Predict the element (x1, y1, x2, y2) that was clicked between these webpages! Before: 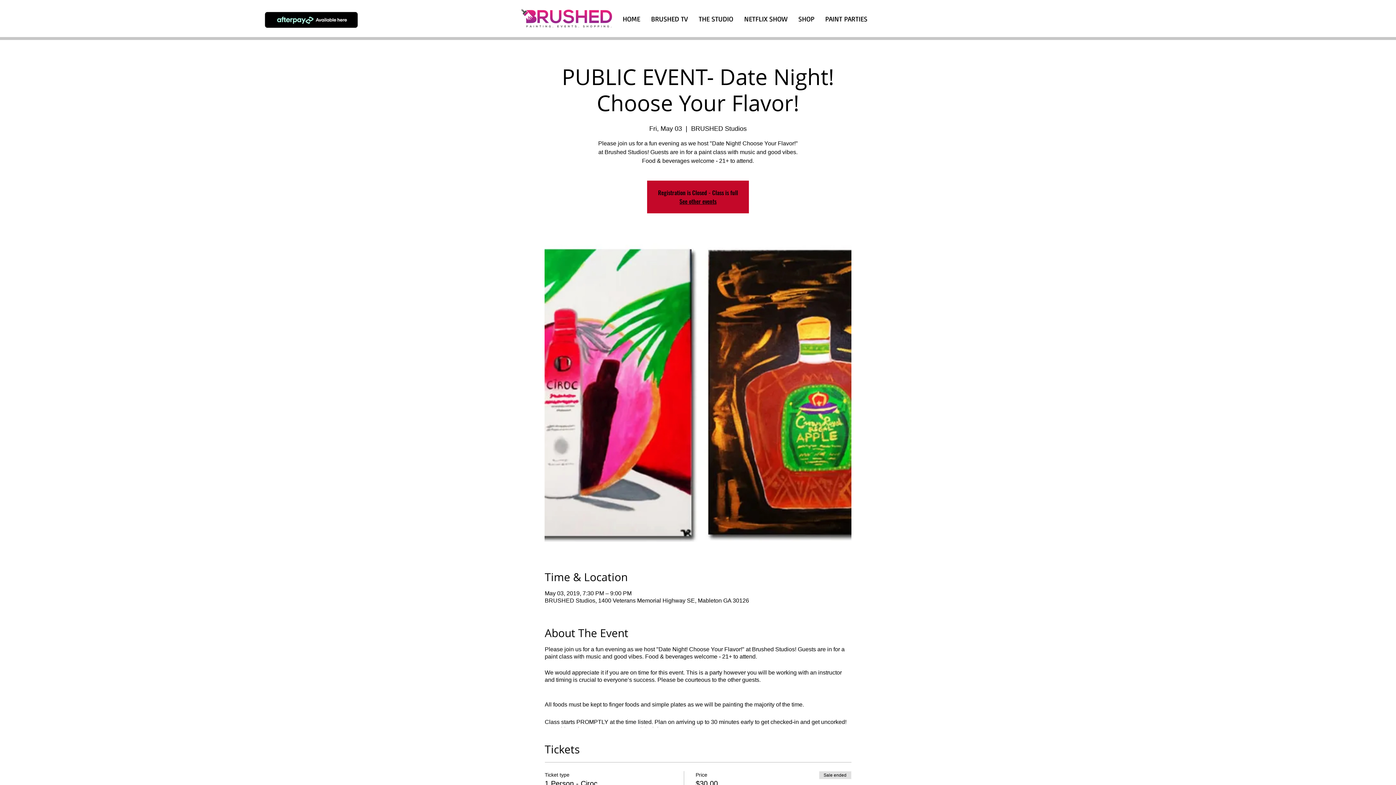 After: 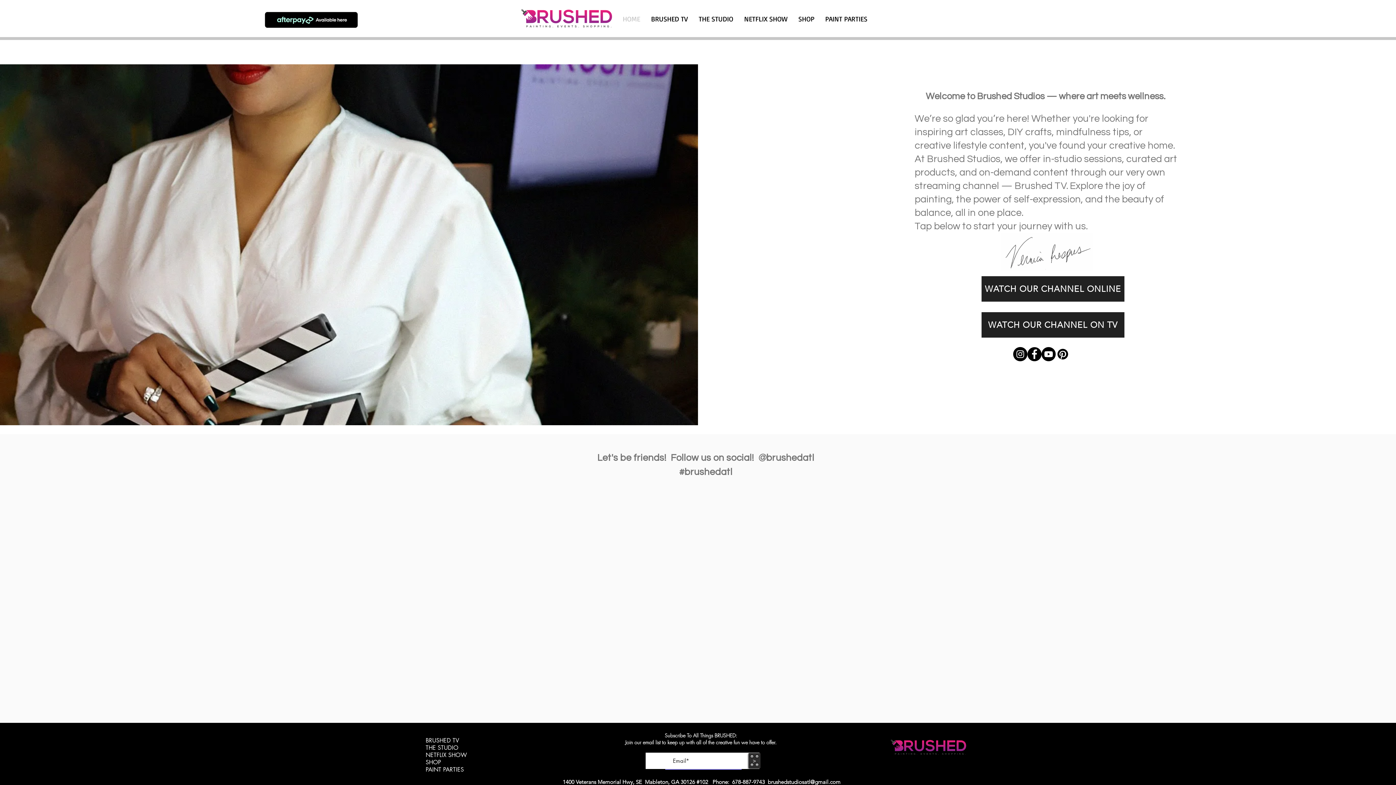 Action: bbox: (617, 6, 645, 31) label: HOME